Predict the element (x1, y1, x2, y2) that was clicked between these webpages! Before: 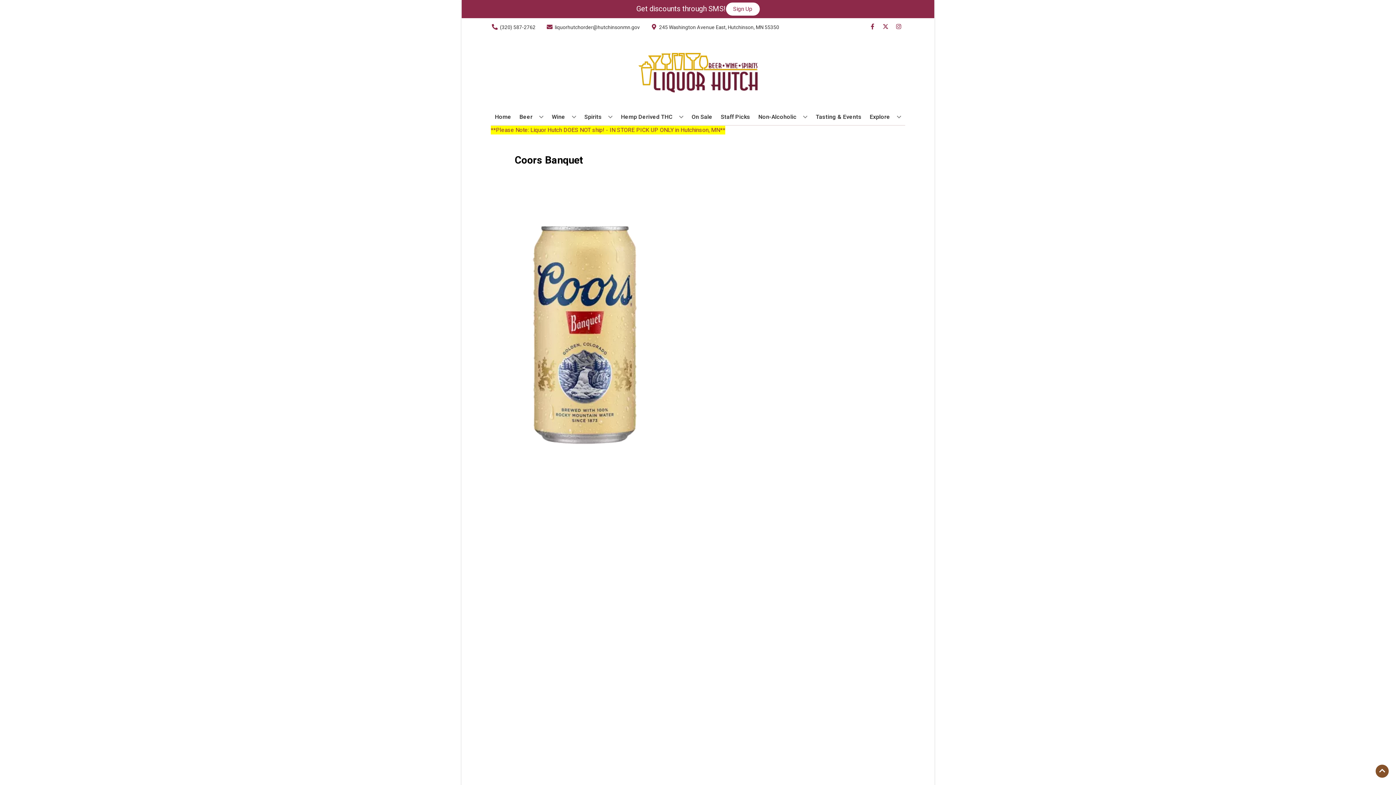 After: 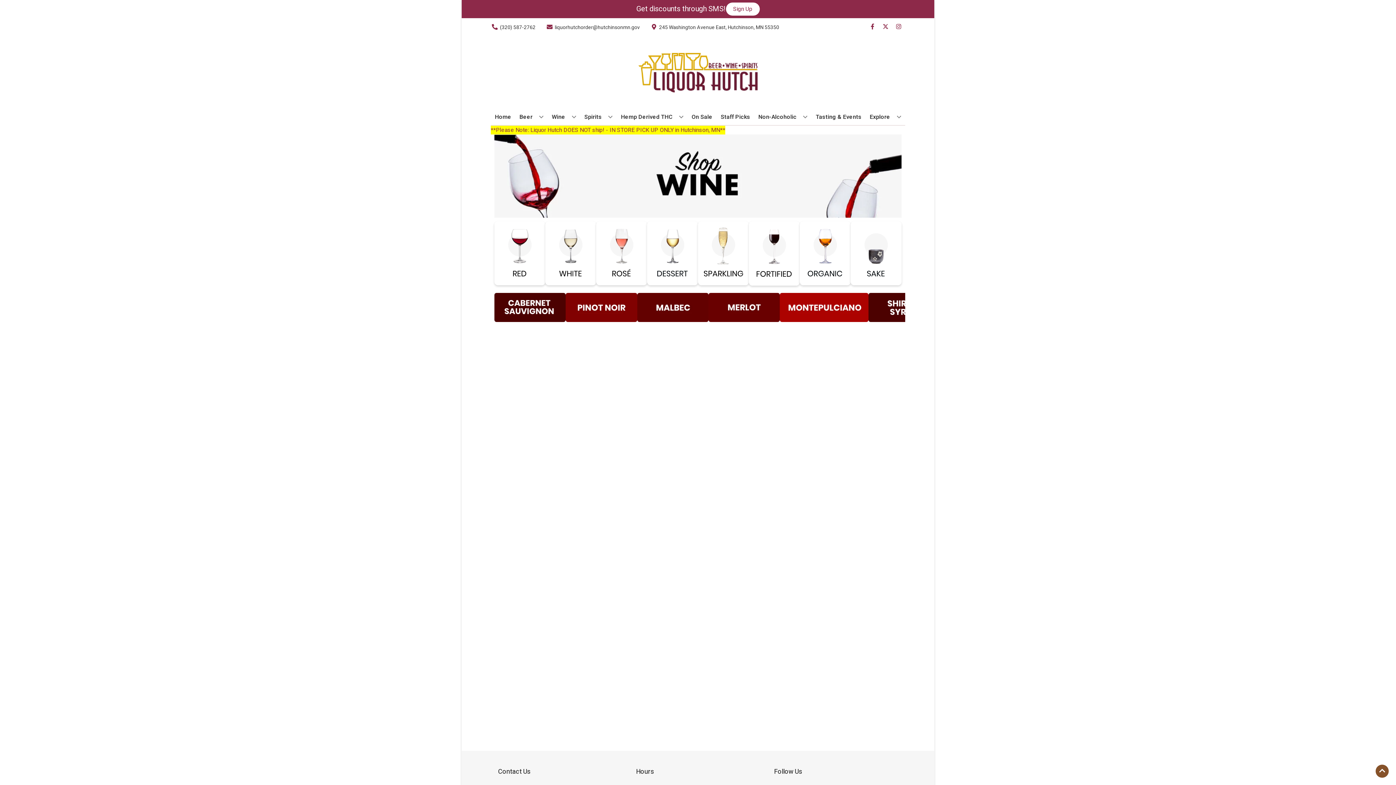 Action: bbox: (548, 109, 579, 125) label: Wine